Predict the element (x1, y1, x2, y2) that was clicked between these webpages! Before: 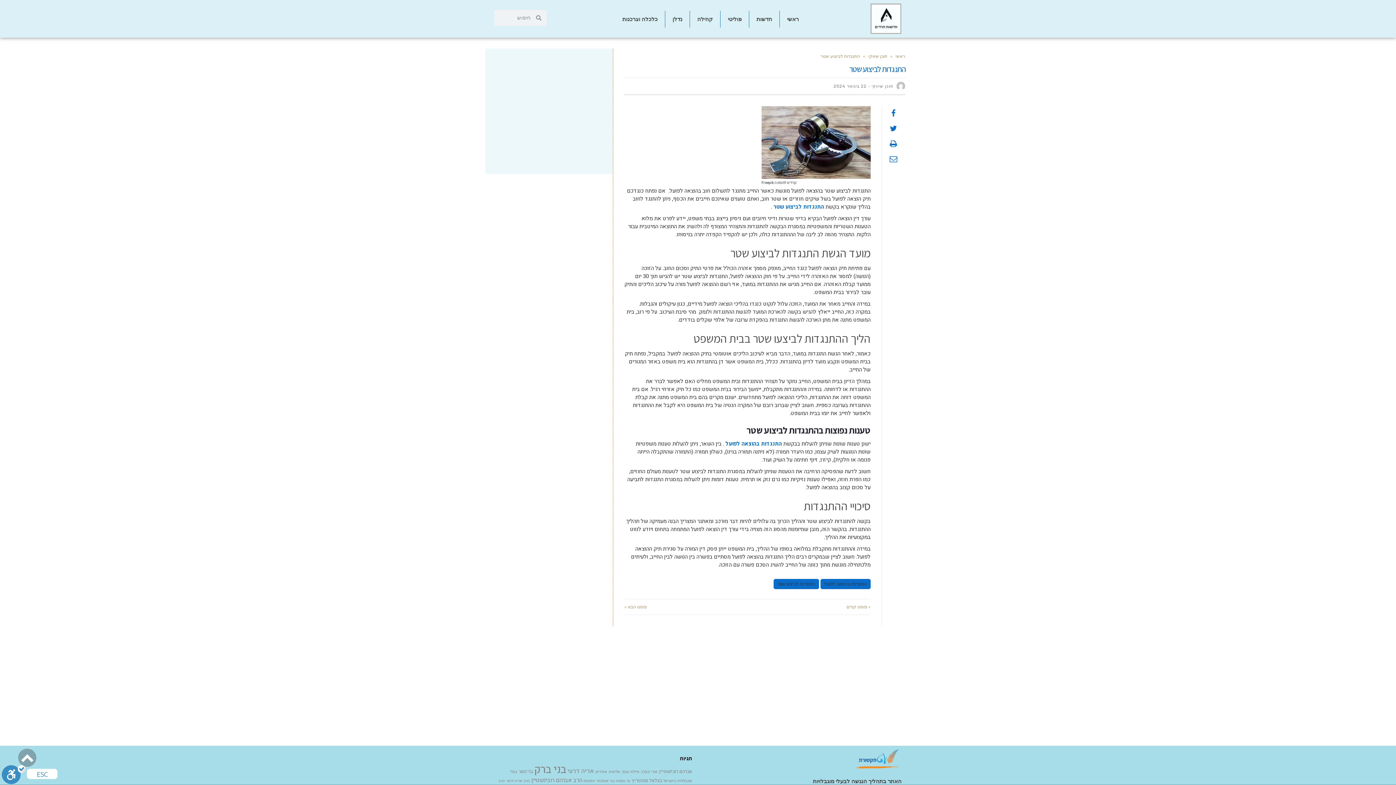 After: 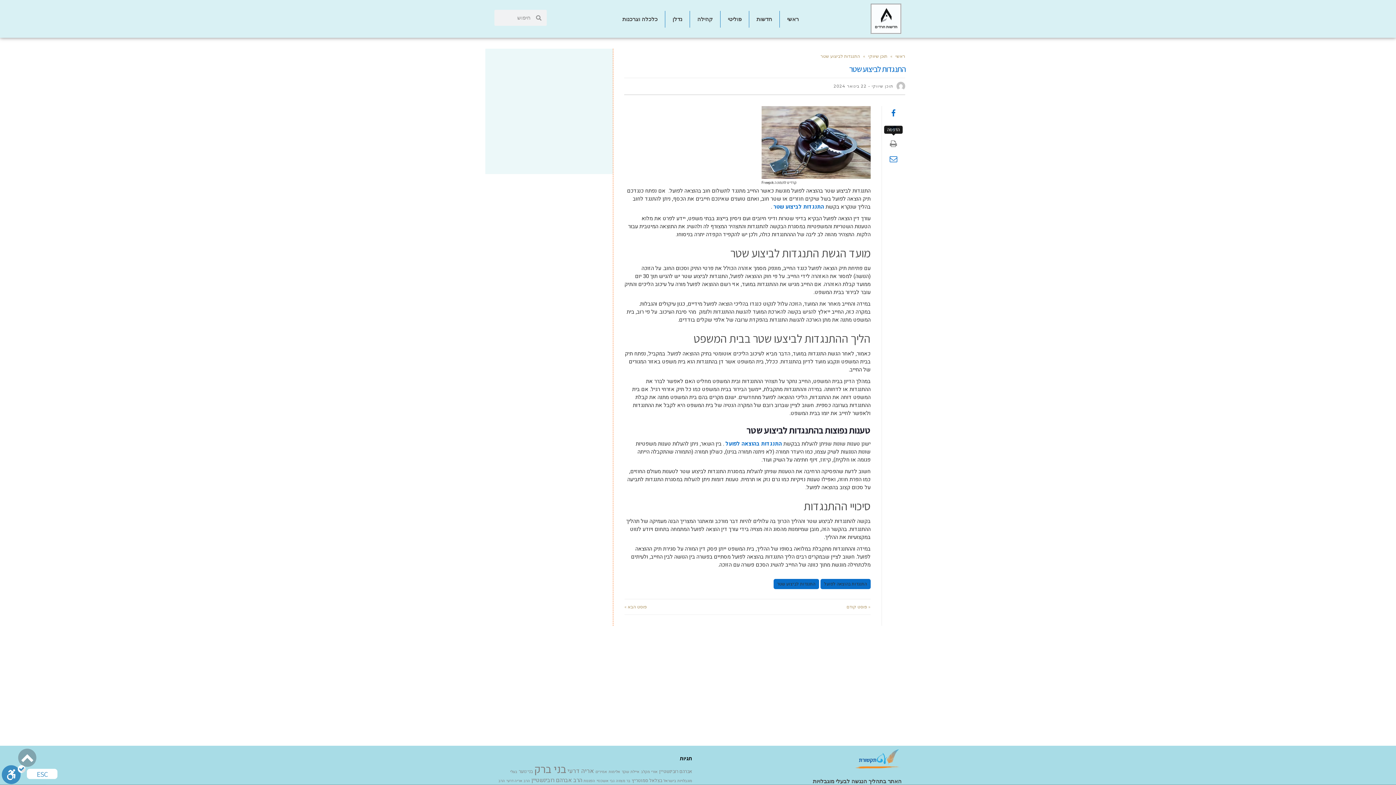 Action: bbox: (887, 136, 900, 152)